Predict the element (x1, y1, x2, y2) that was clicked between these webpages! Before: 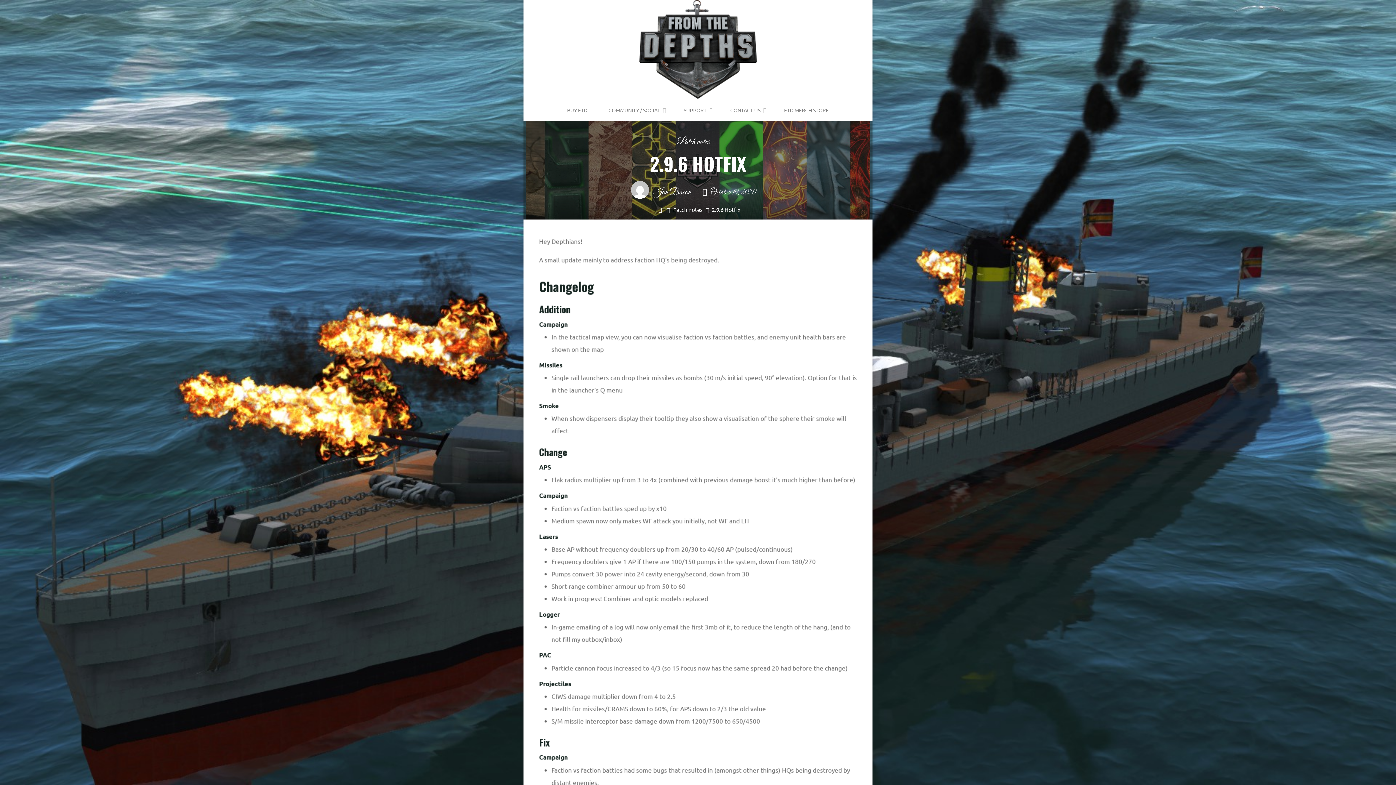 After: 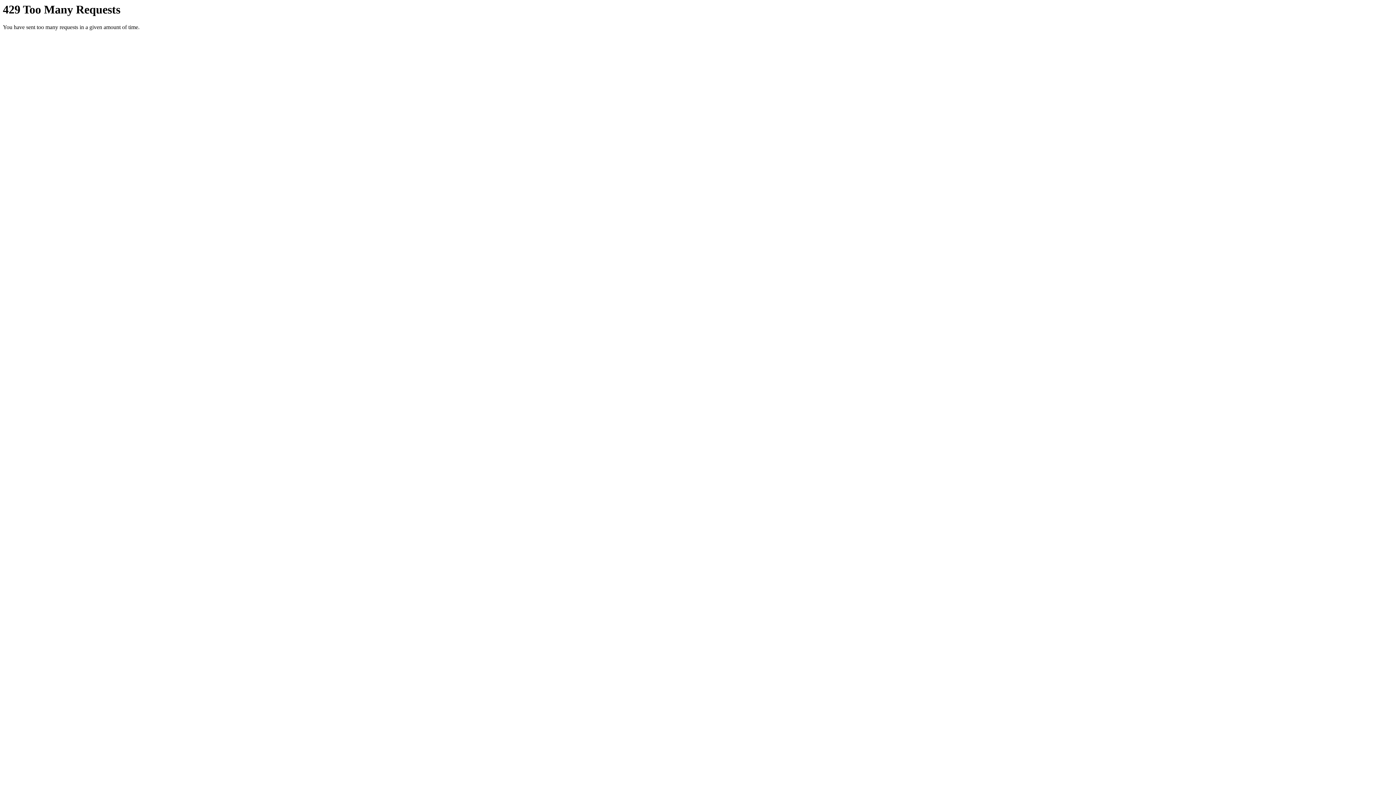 Action: label:  Jon Bacon bbox: (651, 186, 691, 198)